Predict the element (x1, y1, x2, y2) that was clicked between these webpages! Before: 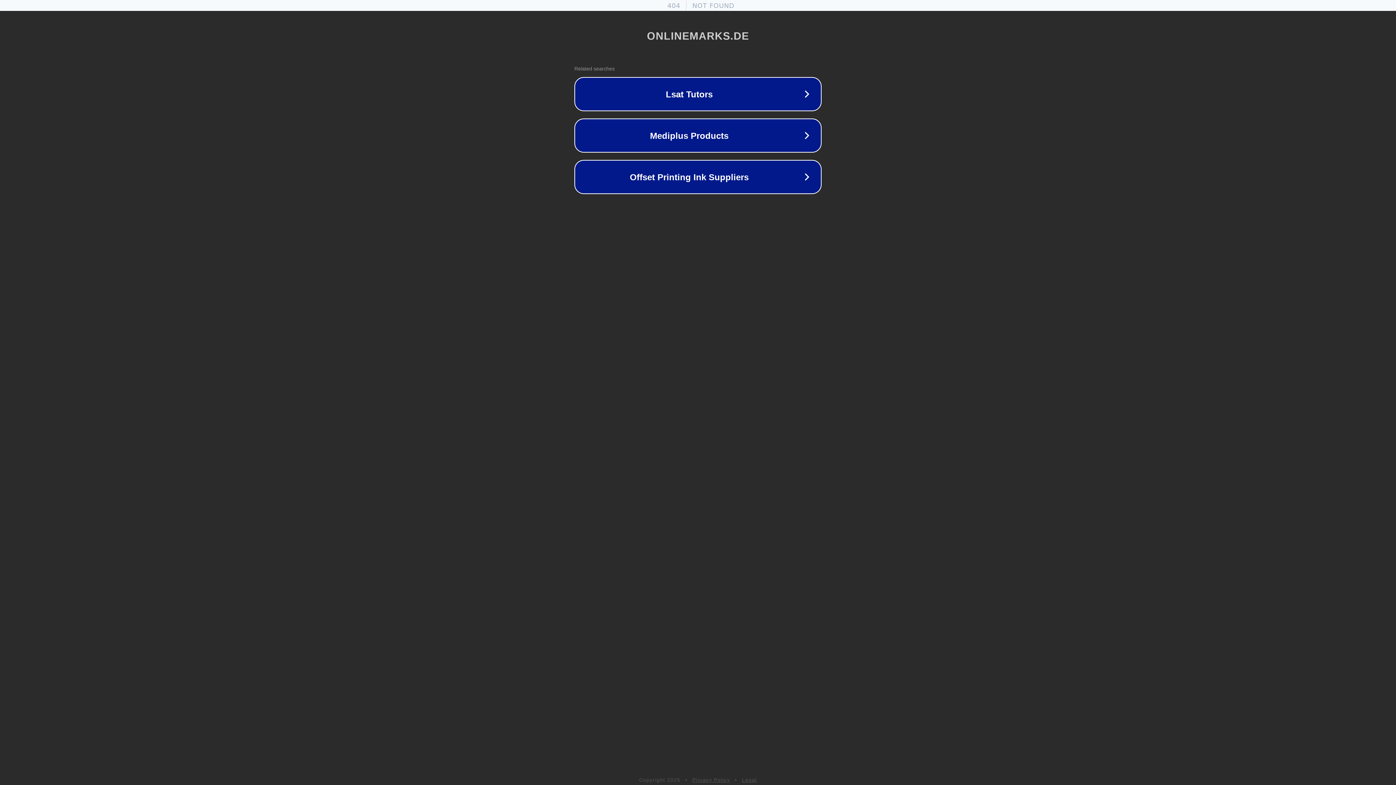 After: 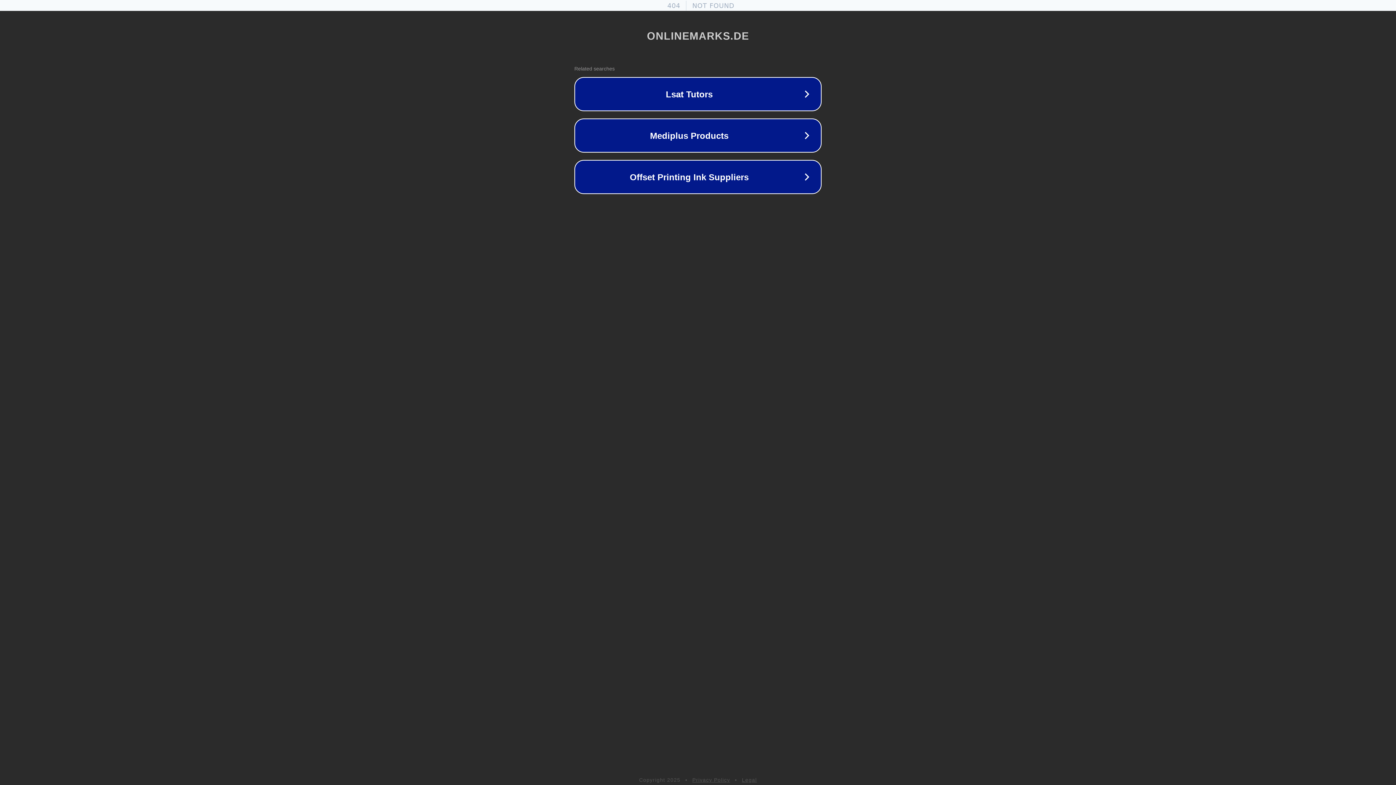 Action: bbox: (742, 777, 757, 783) label: Legal